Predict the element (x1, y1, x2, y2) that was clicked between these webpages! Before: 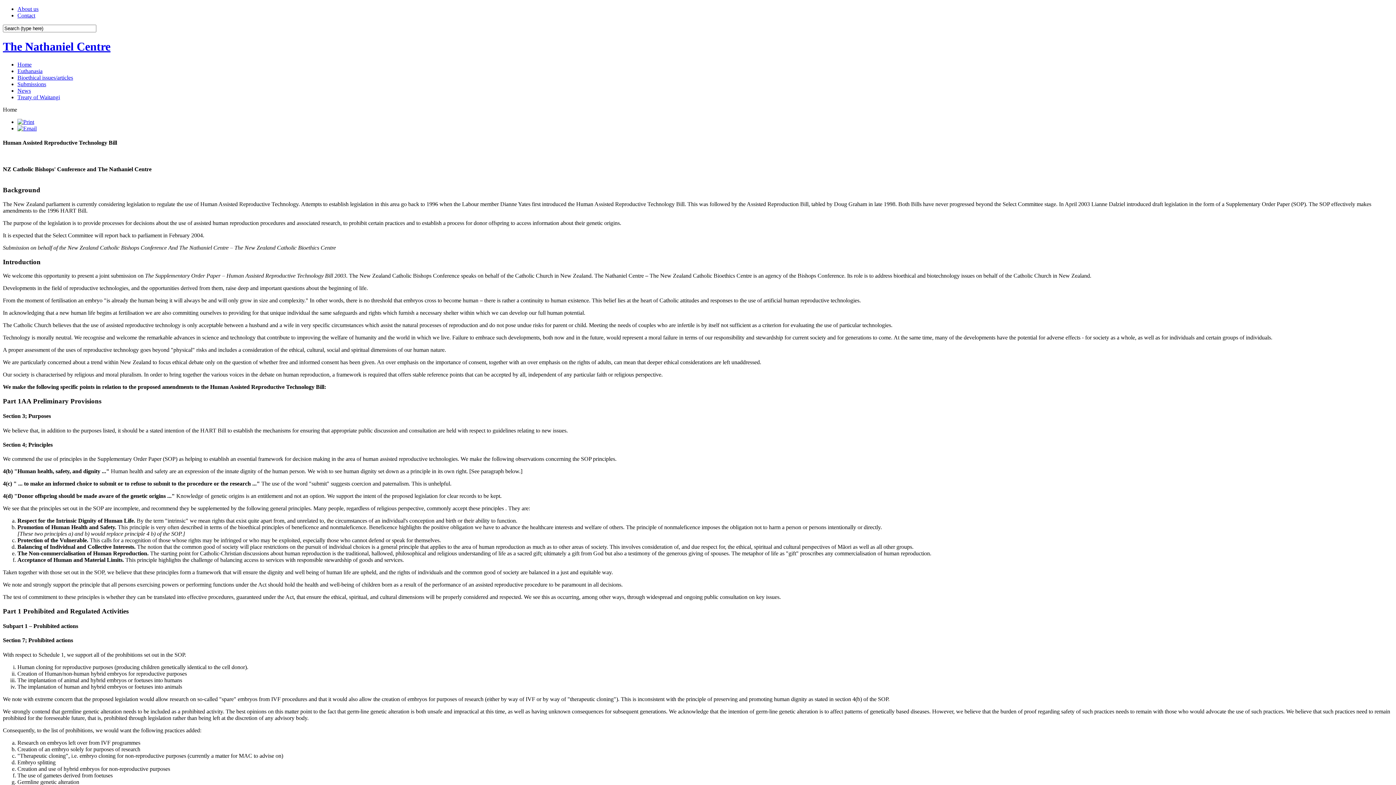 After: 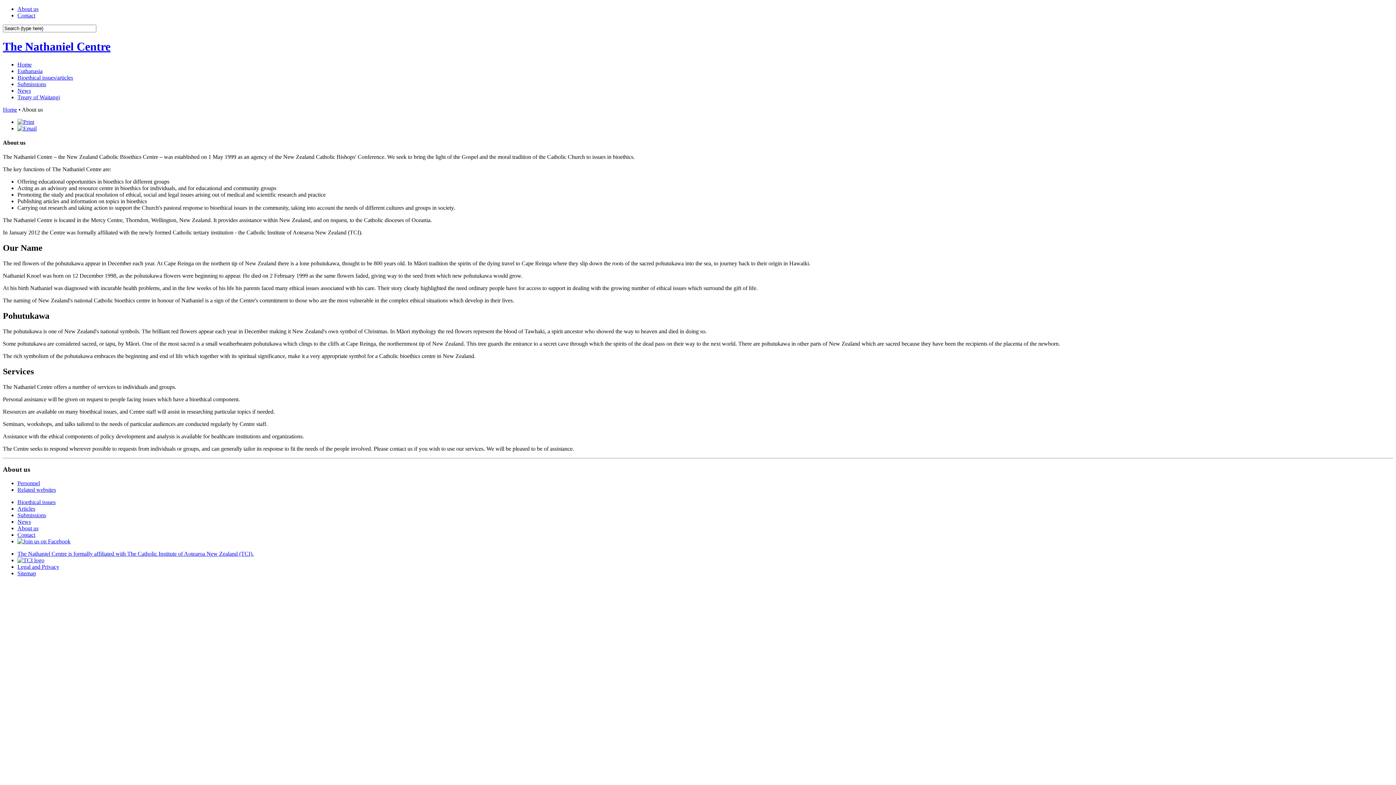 Action: bbox: (17, 5, 38, 12) label: About us